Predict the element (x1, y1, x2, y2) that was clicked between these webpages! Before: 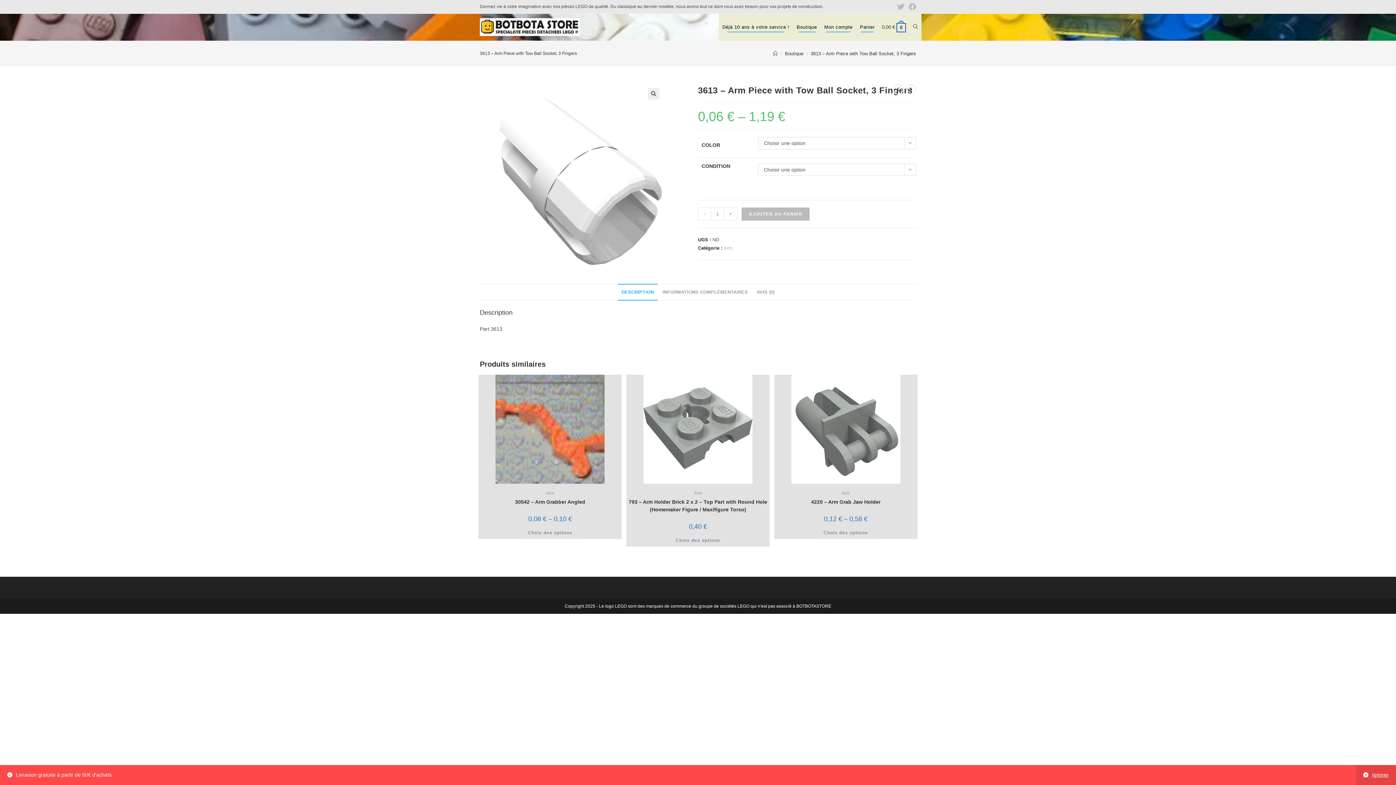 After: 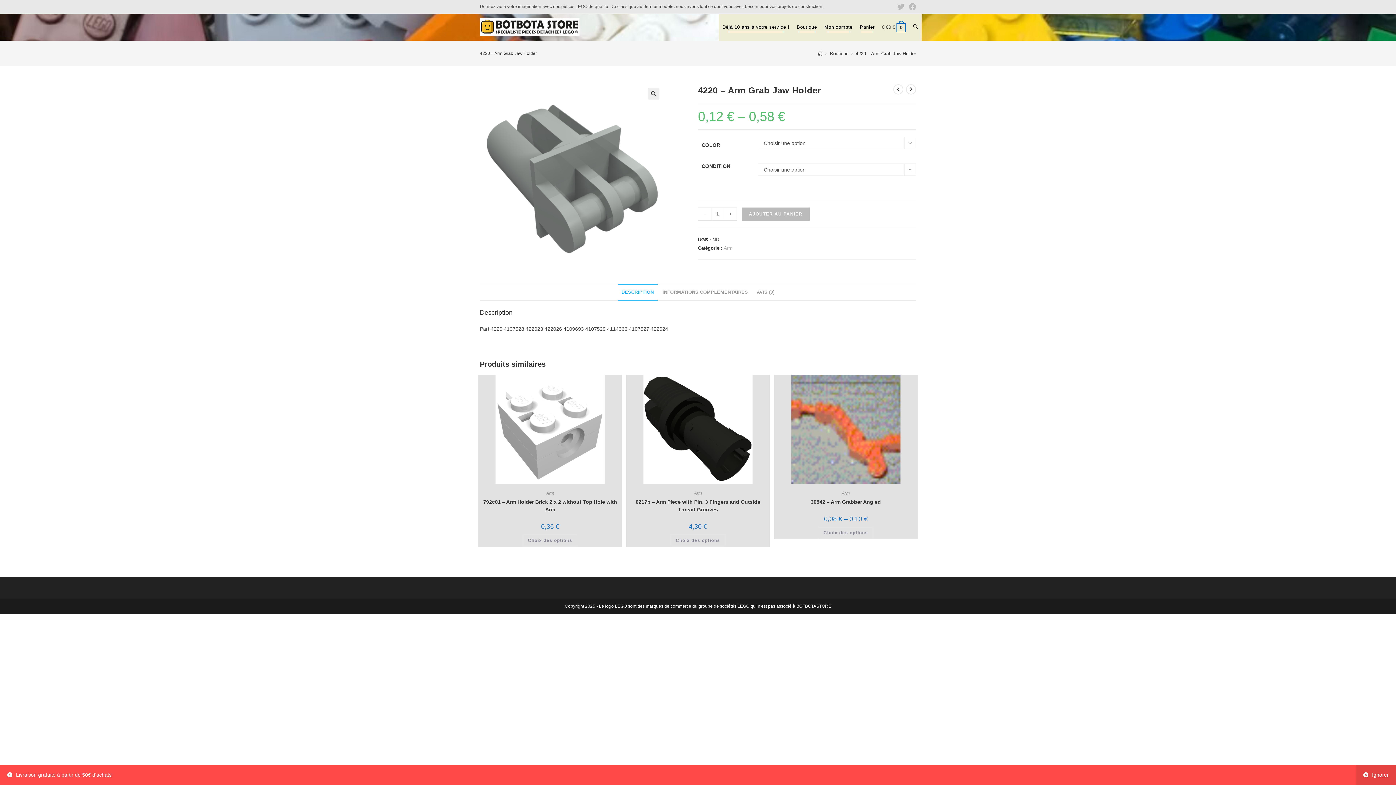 Action: label: 4220 – Arm Grab Jaw Holder bbox: (811, 498, 880, 506)